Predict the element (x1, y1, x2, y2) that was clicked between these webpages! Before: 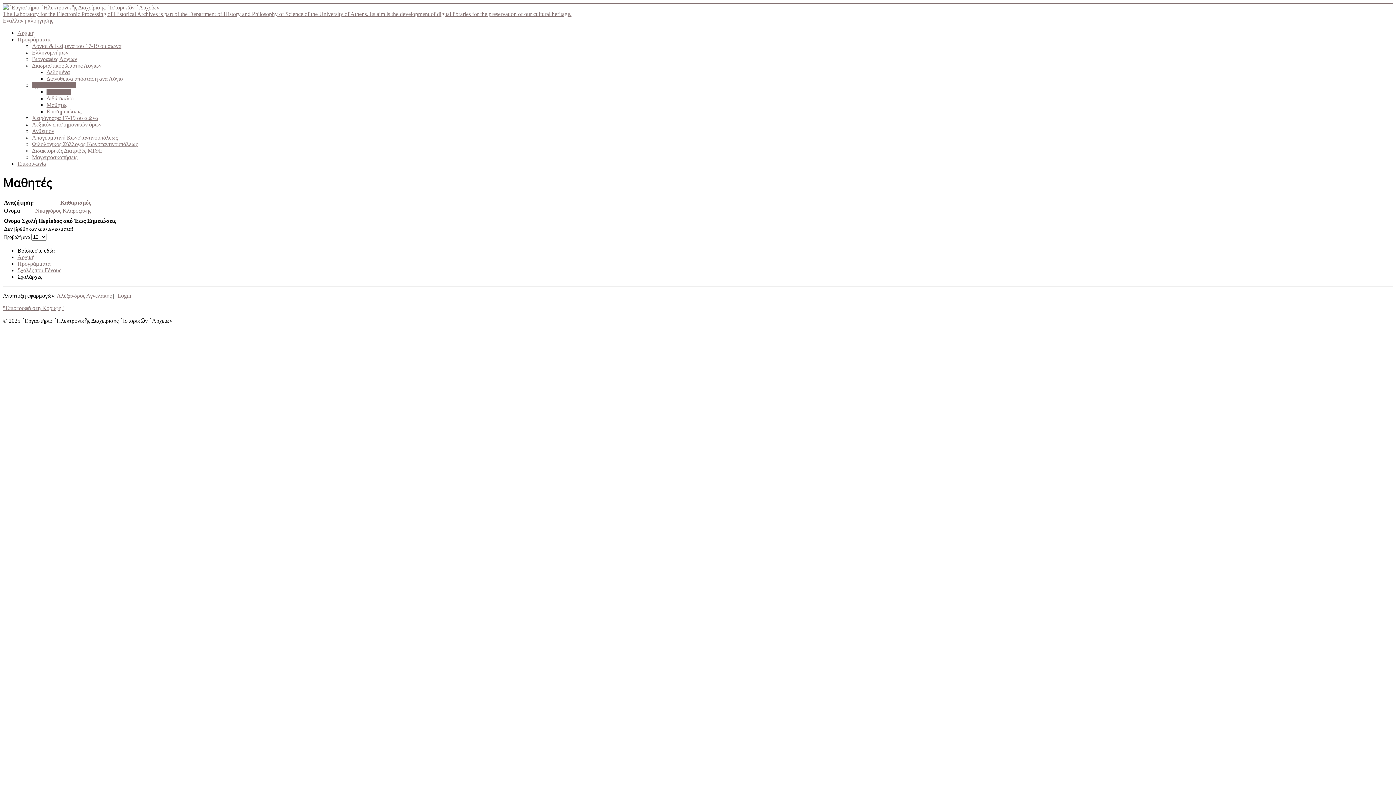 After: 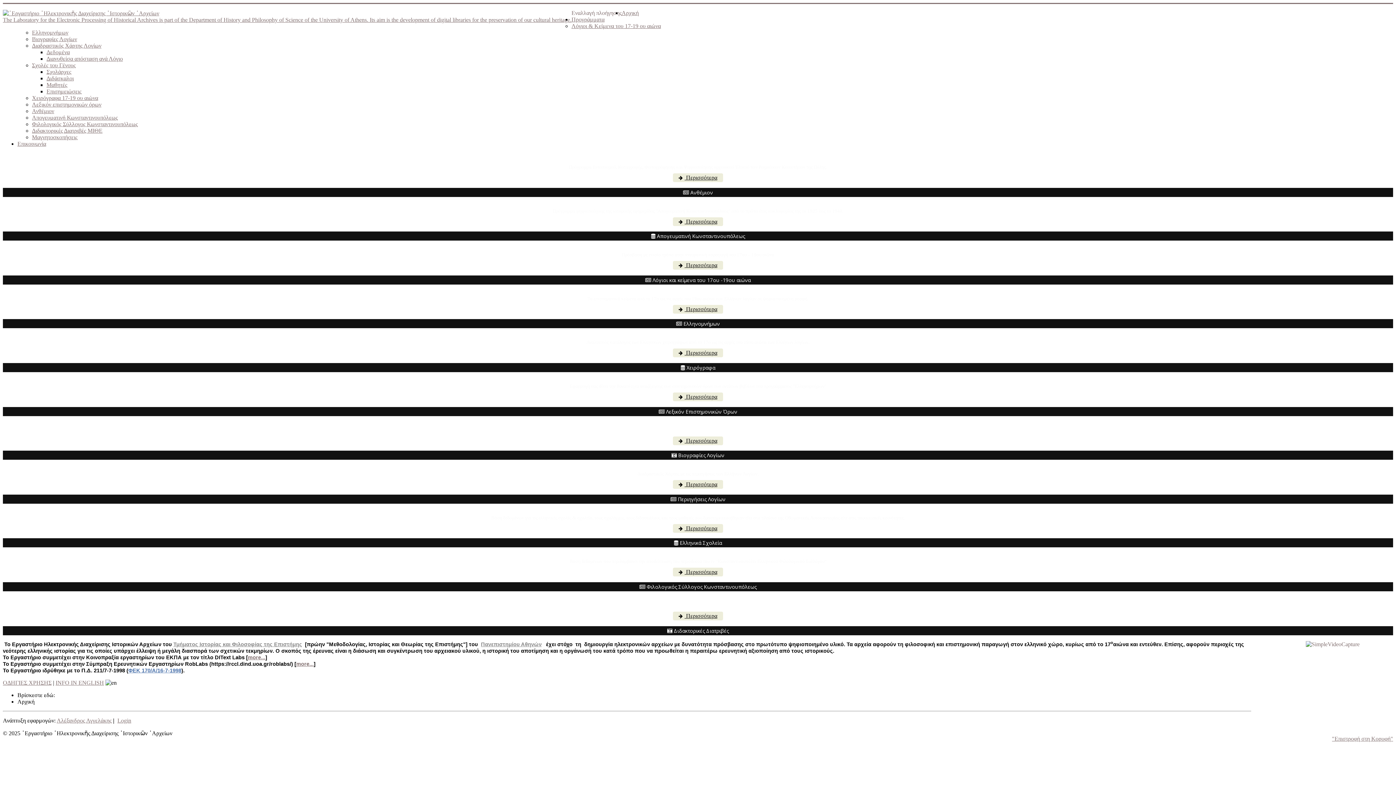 Action: label: Αρχική bbox: (17, 29, 34, 36)